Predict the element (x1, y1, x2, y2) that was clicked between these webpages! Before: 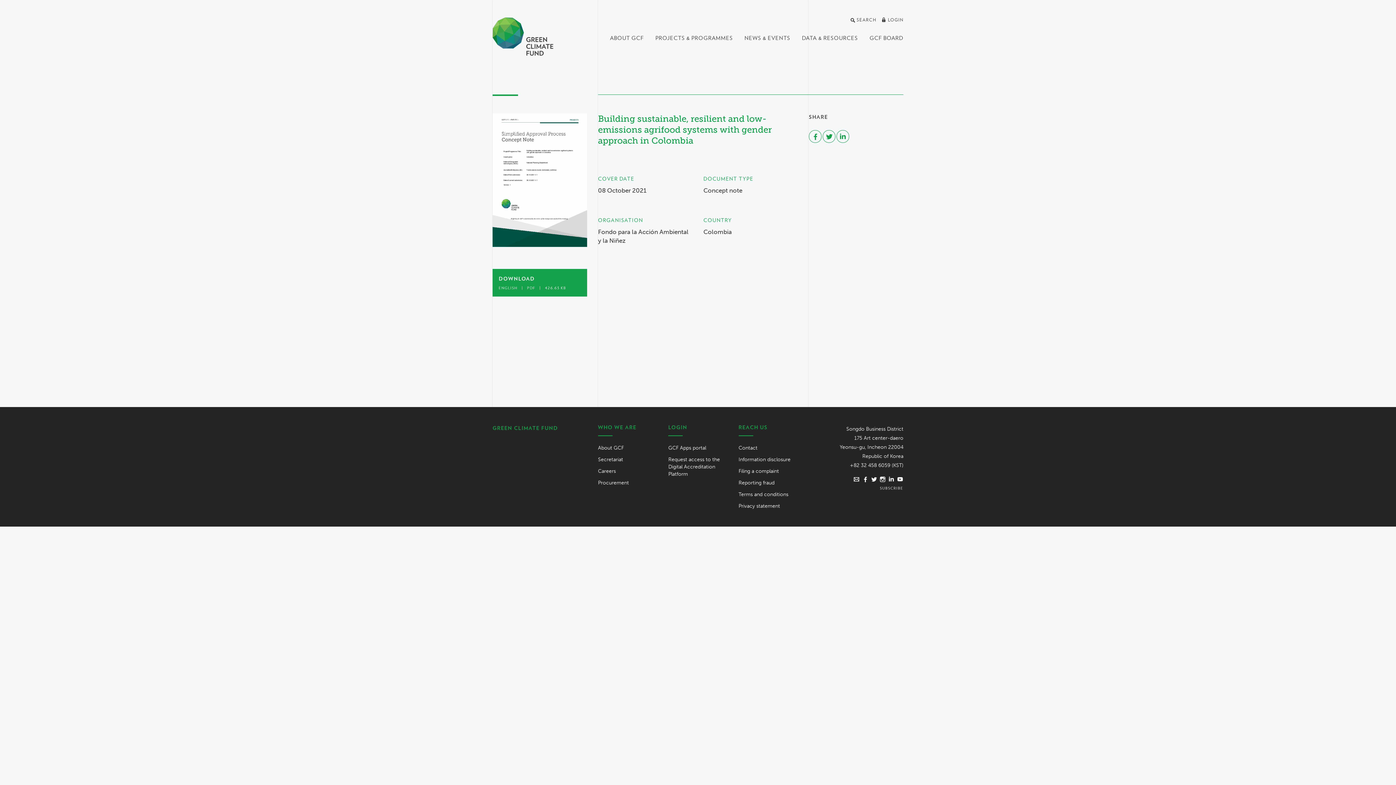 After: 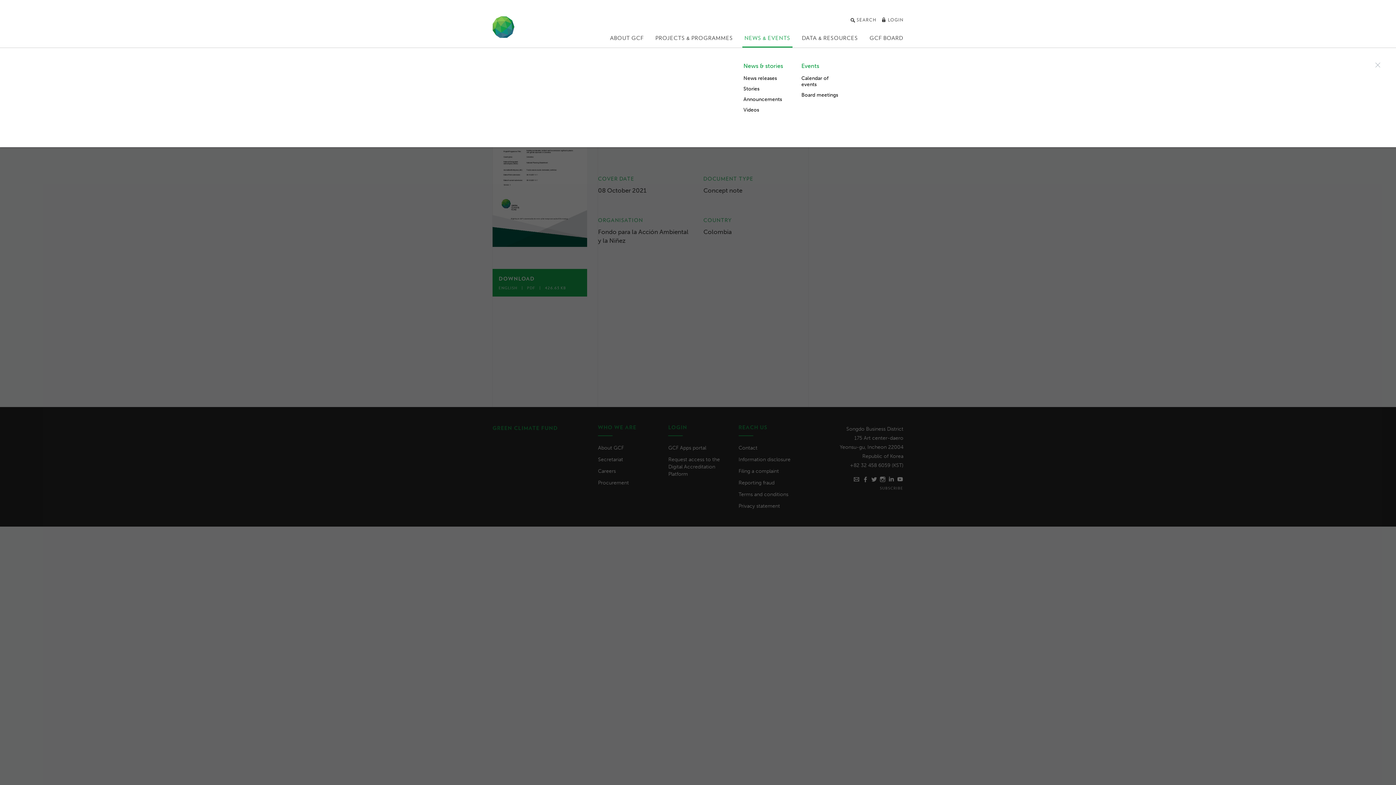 Action: label: NEWS & EVENTS bbox: (738, 29, 796, 47)